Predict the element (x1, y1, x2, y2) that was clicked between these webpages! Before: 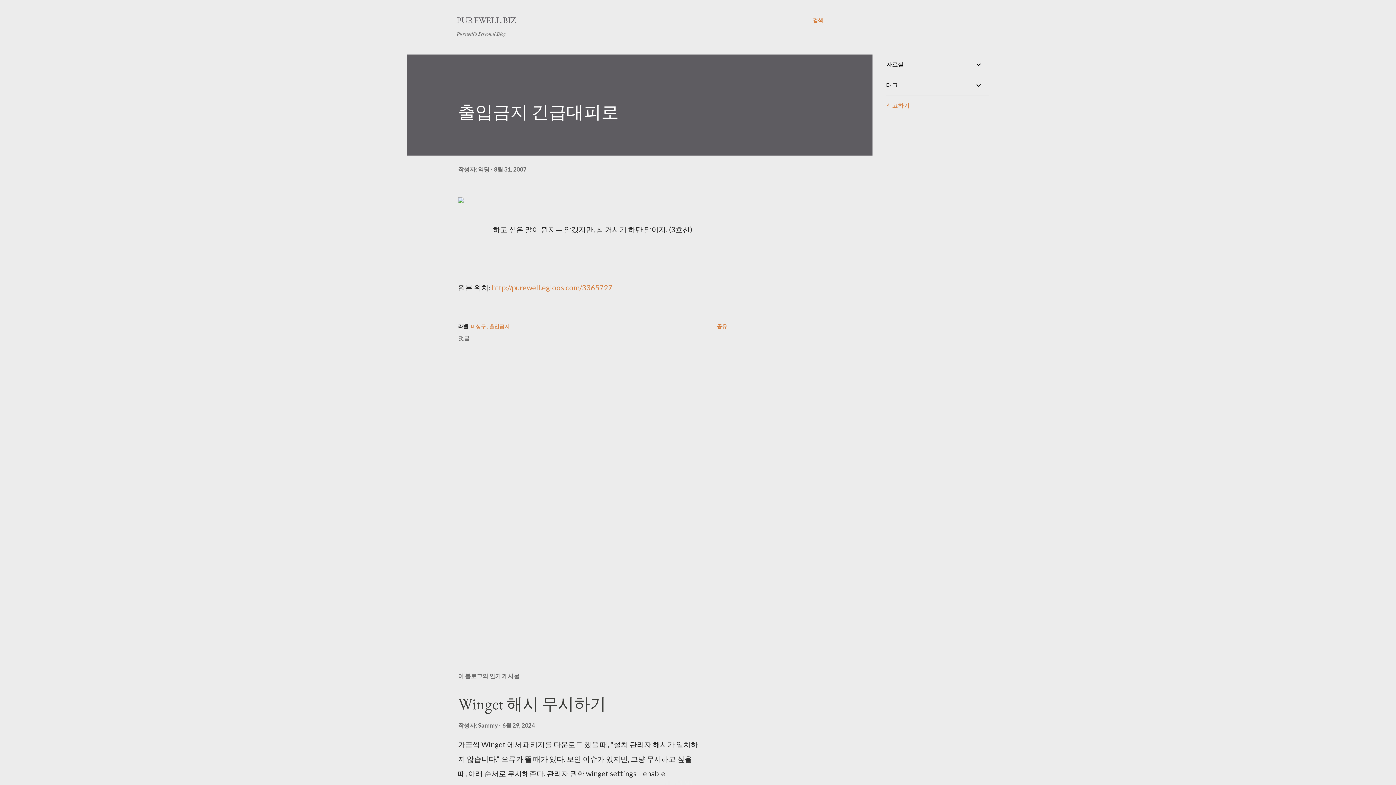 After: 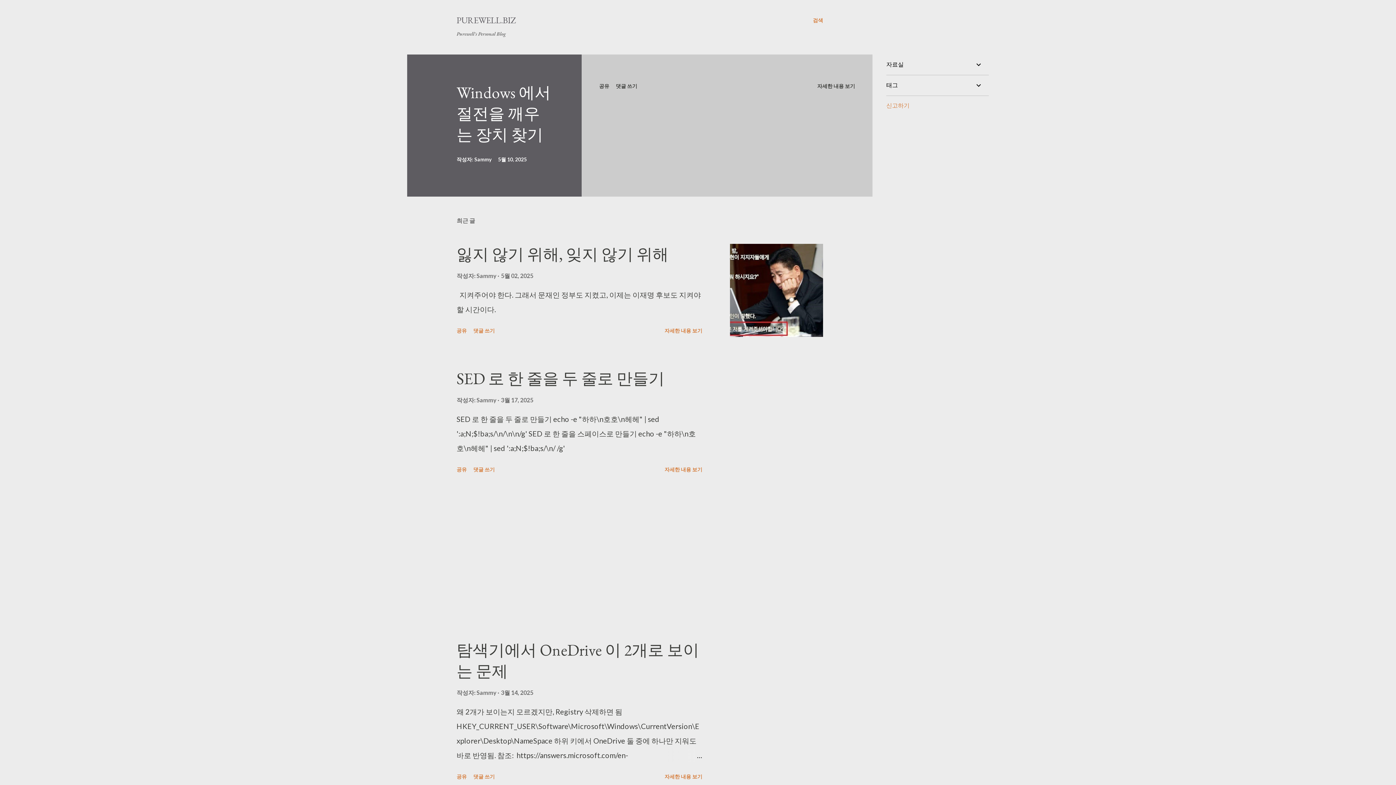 Action: label: PUREWELL.BIZ bbox: (456, 14, 516, 25)